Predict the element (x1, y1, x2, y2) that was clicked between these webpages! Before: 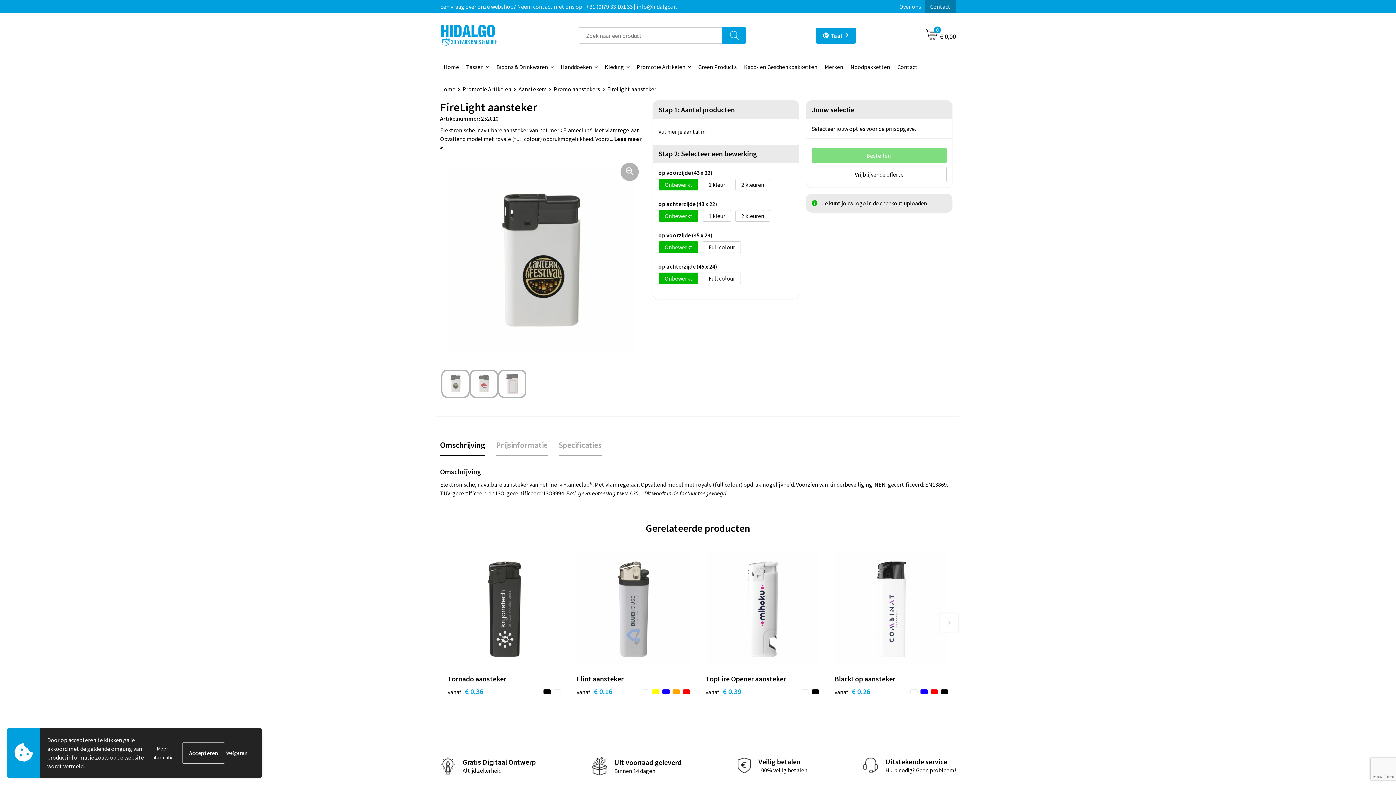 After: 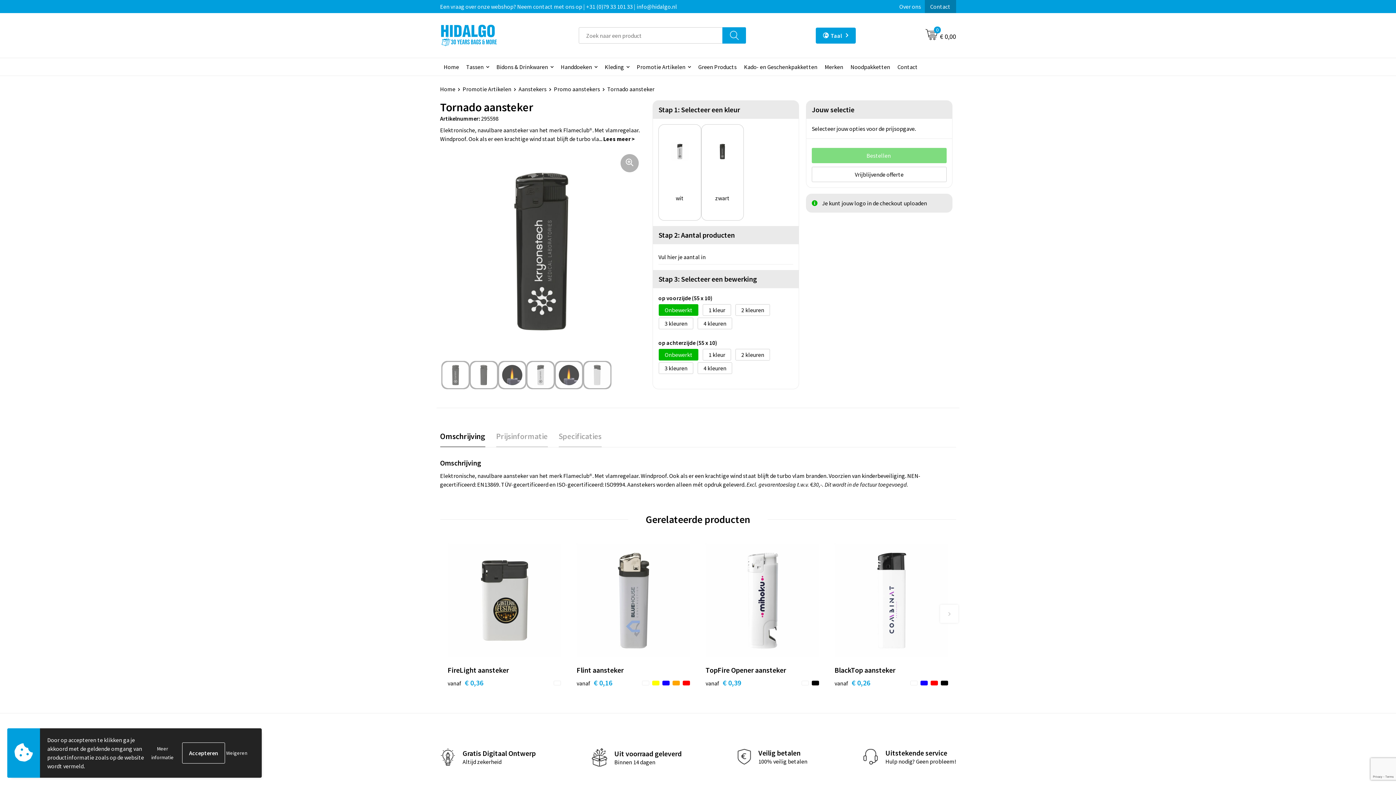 Action: label: vanaf € 0,36 bbox: (447, 687, 483, 696)